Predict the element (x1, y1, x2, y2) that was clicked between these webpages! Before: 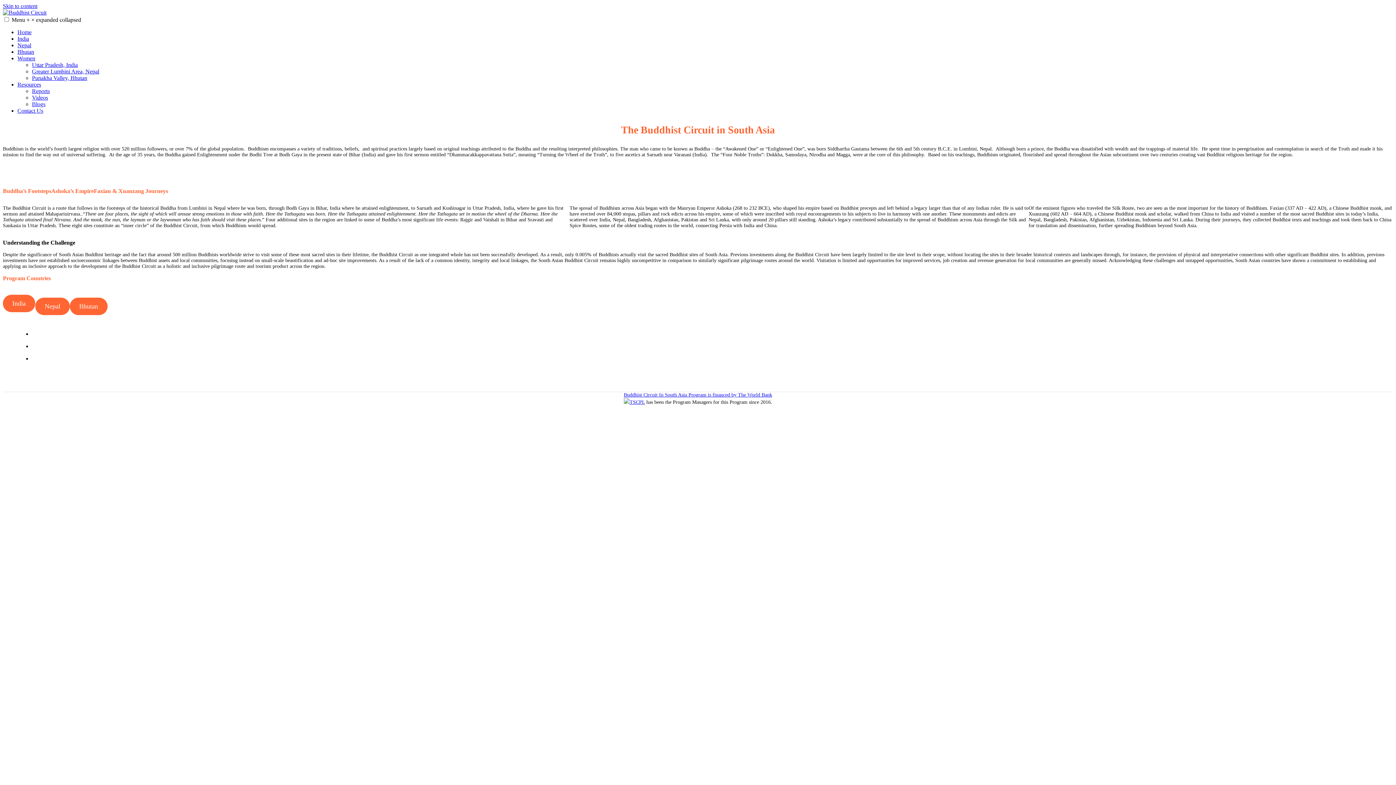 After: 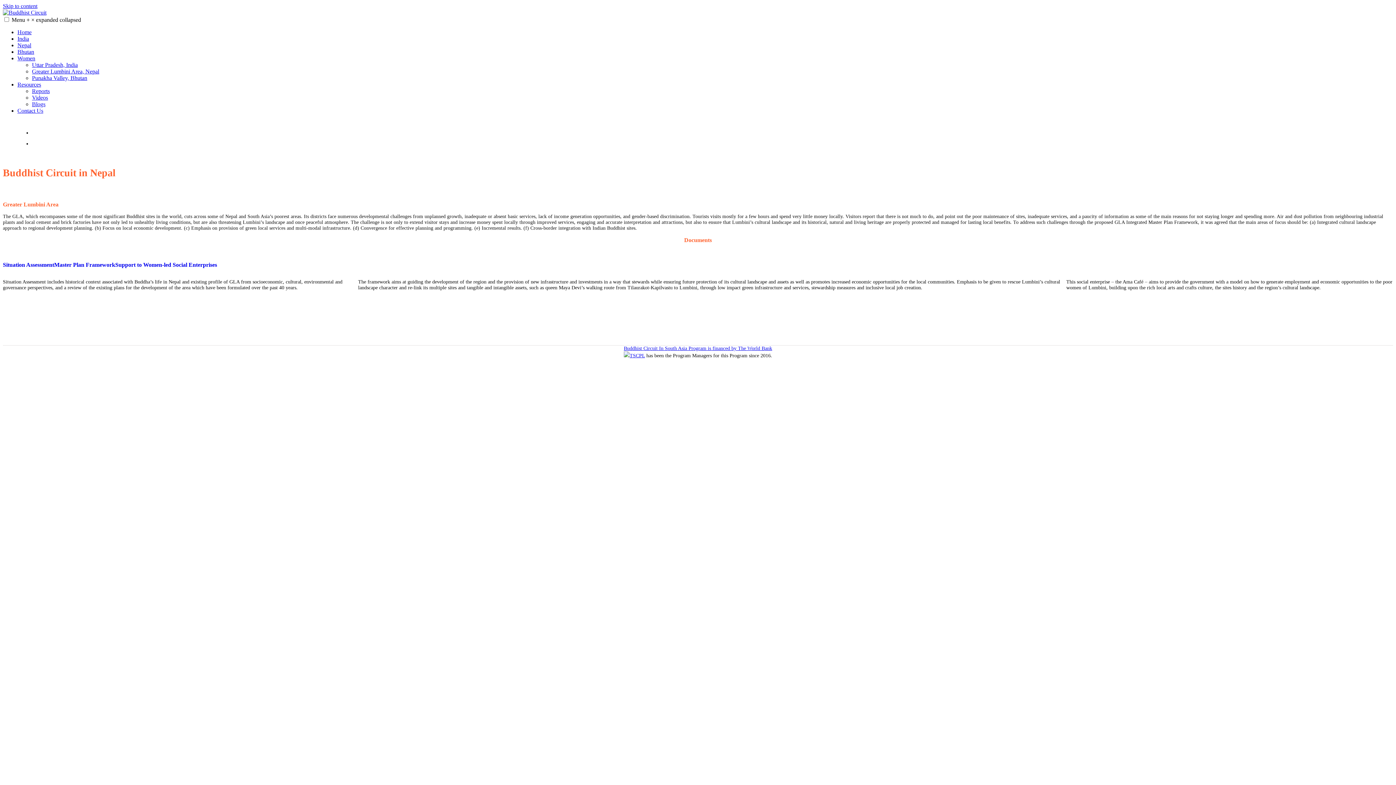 Action: label: Nepal bbox: (35, 297, 69, 315)